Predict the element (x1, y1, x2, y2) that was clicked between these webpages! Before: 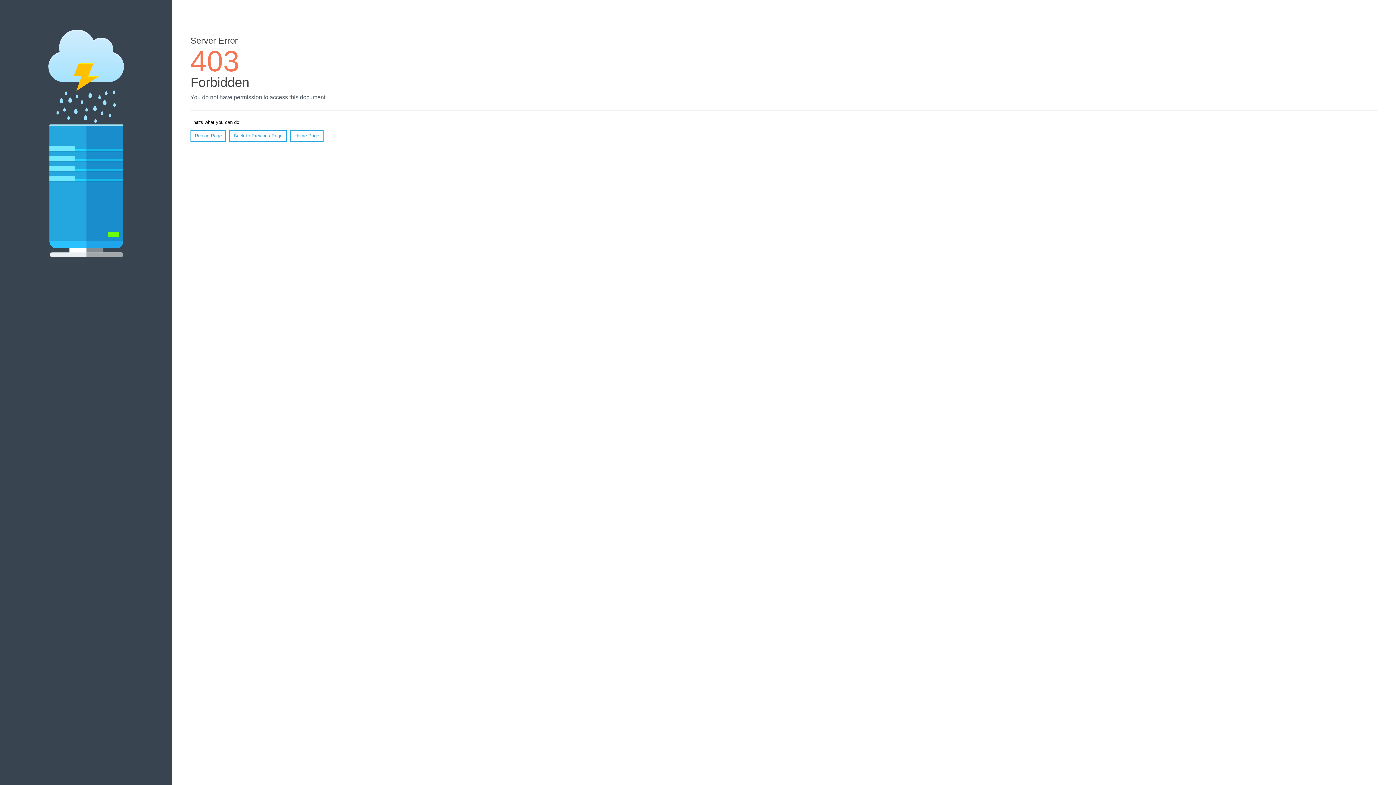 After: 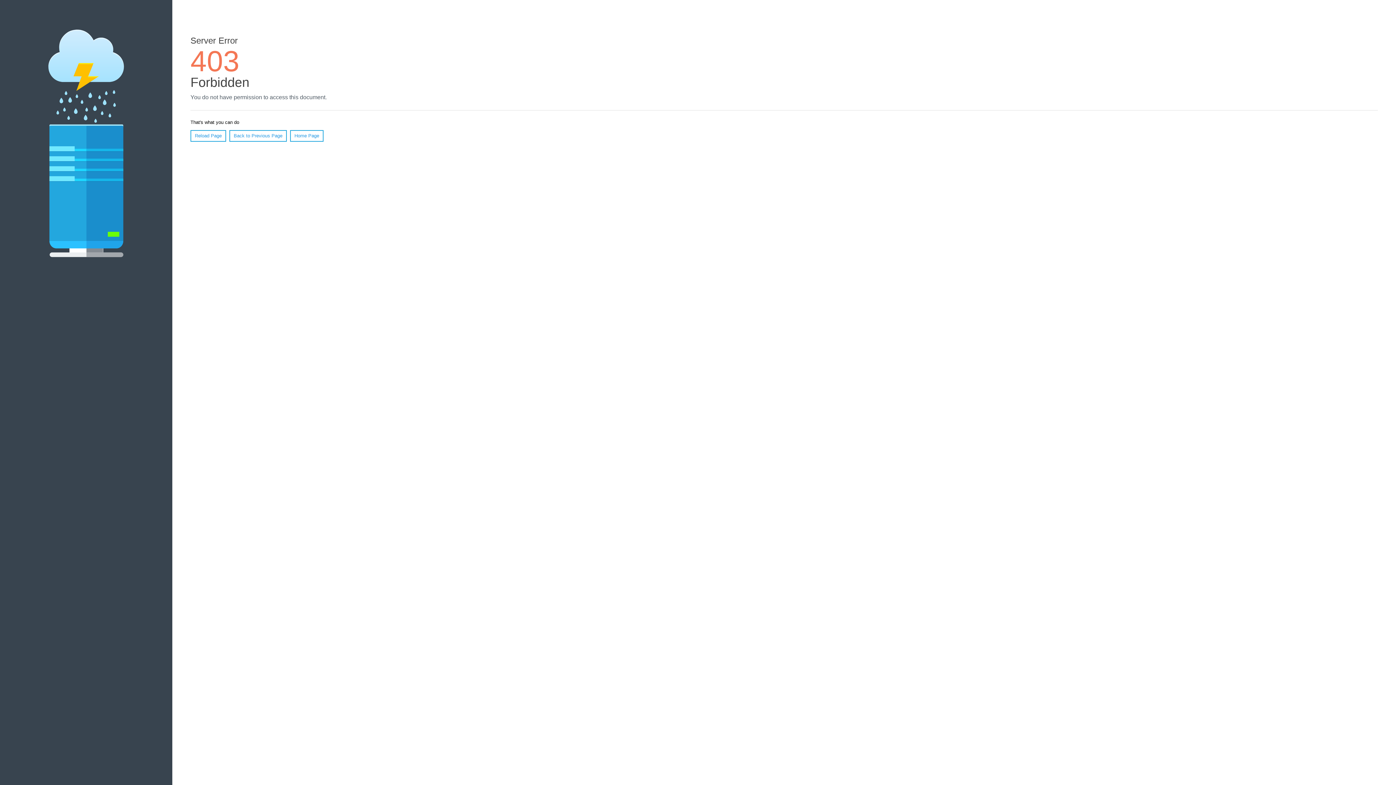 Action: label: Home Page bbox: (290, 130, 323, 141)